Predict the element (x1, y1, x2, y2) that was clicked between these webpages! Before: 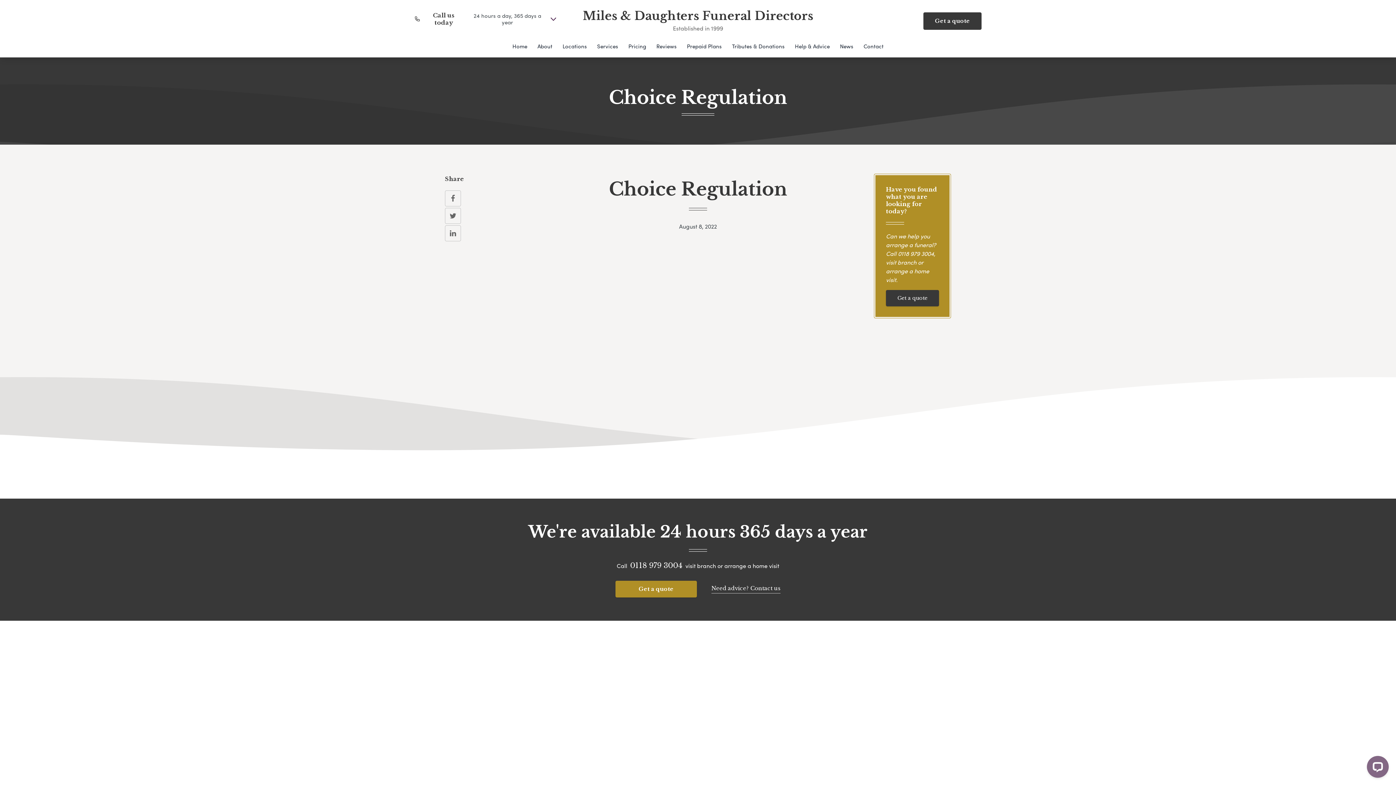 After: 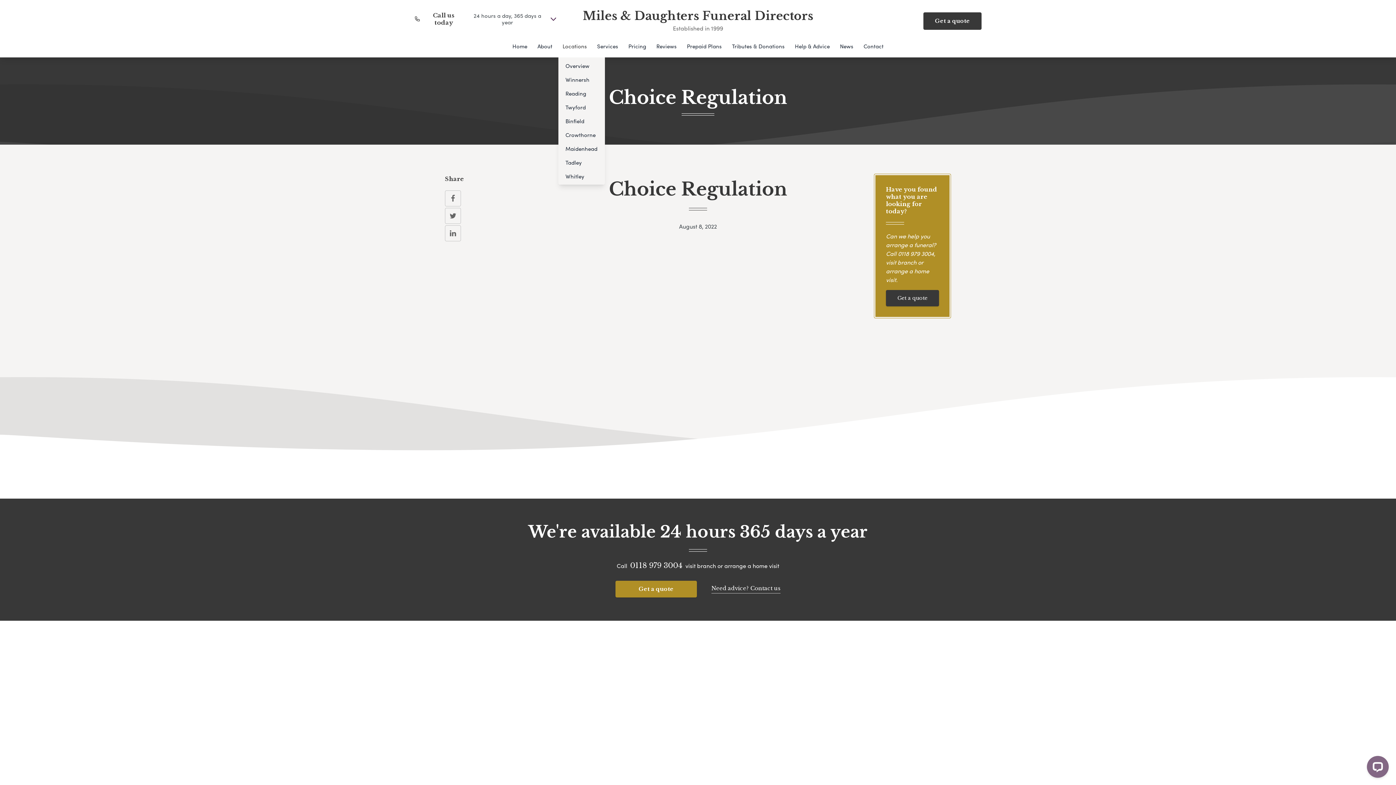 Action: bbox: (558, 40, 591, 57) label: Locations